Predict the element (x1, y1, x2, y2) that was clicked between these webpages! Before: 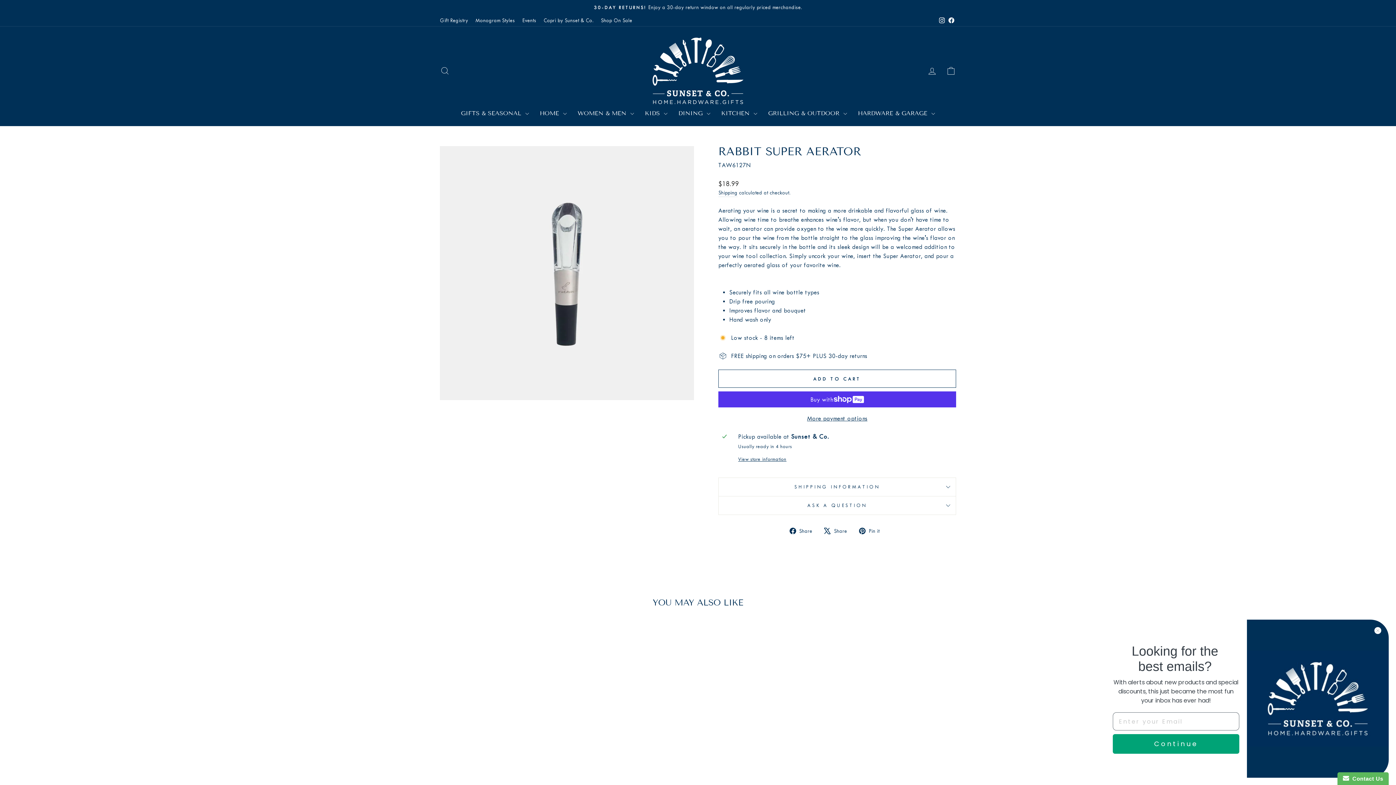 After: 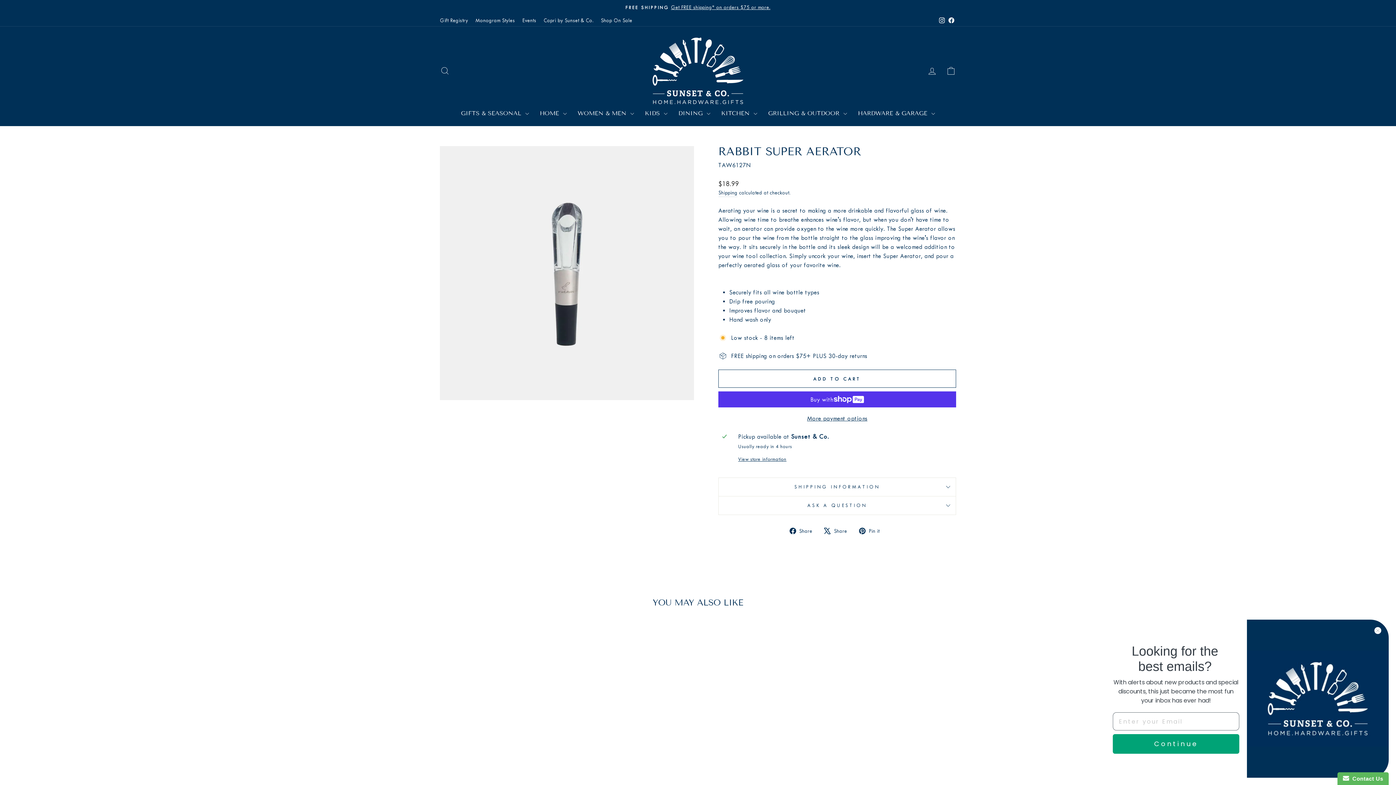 Action: bbox: (946, 14, 956, 26) label: Facebook